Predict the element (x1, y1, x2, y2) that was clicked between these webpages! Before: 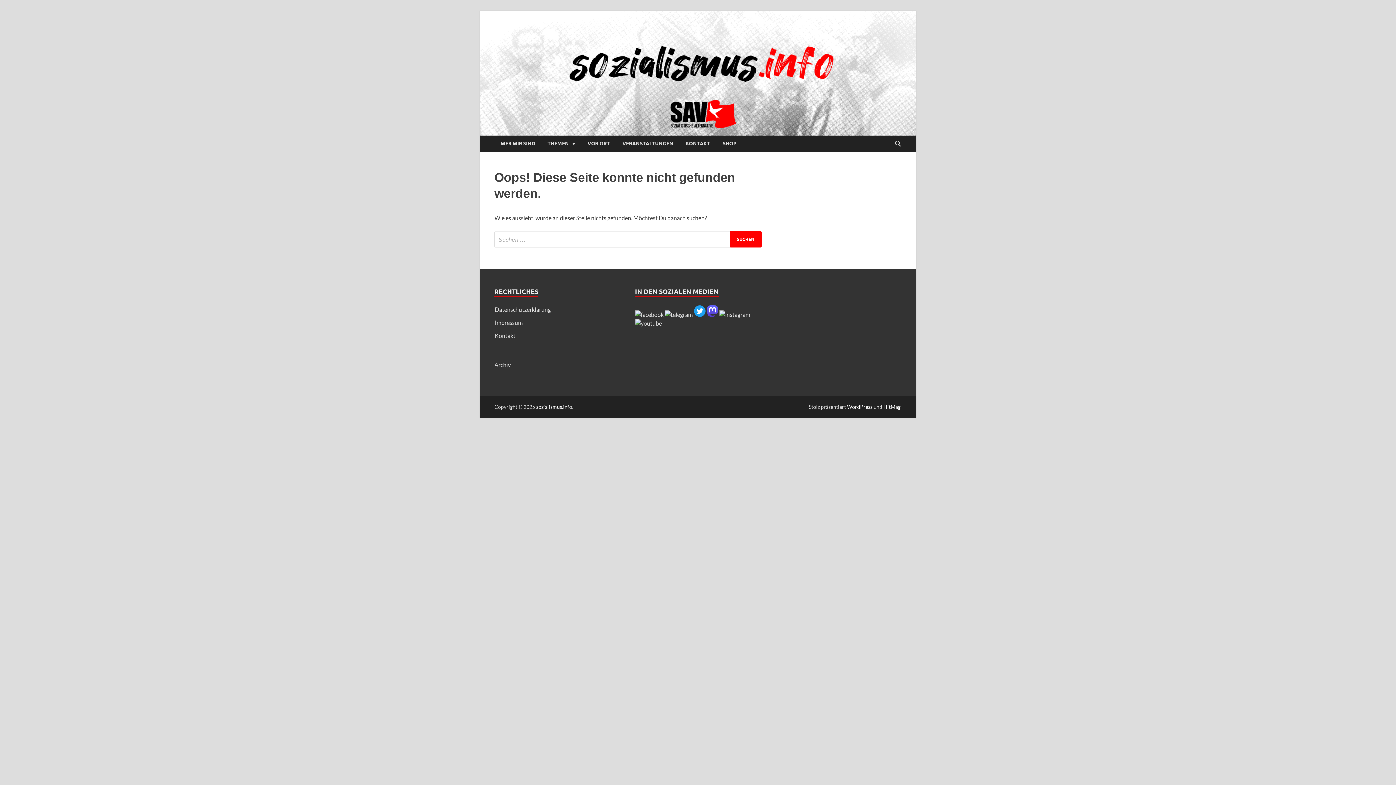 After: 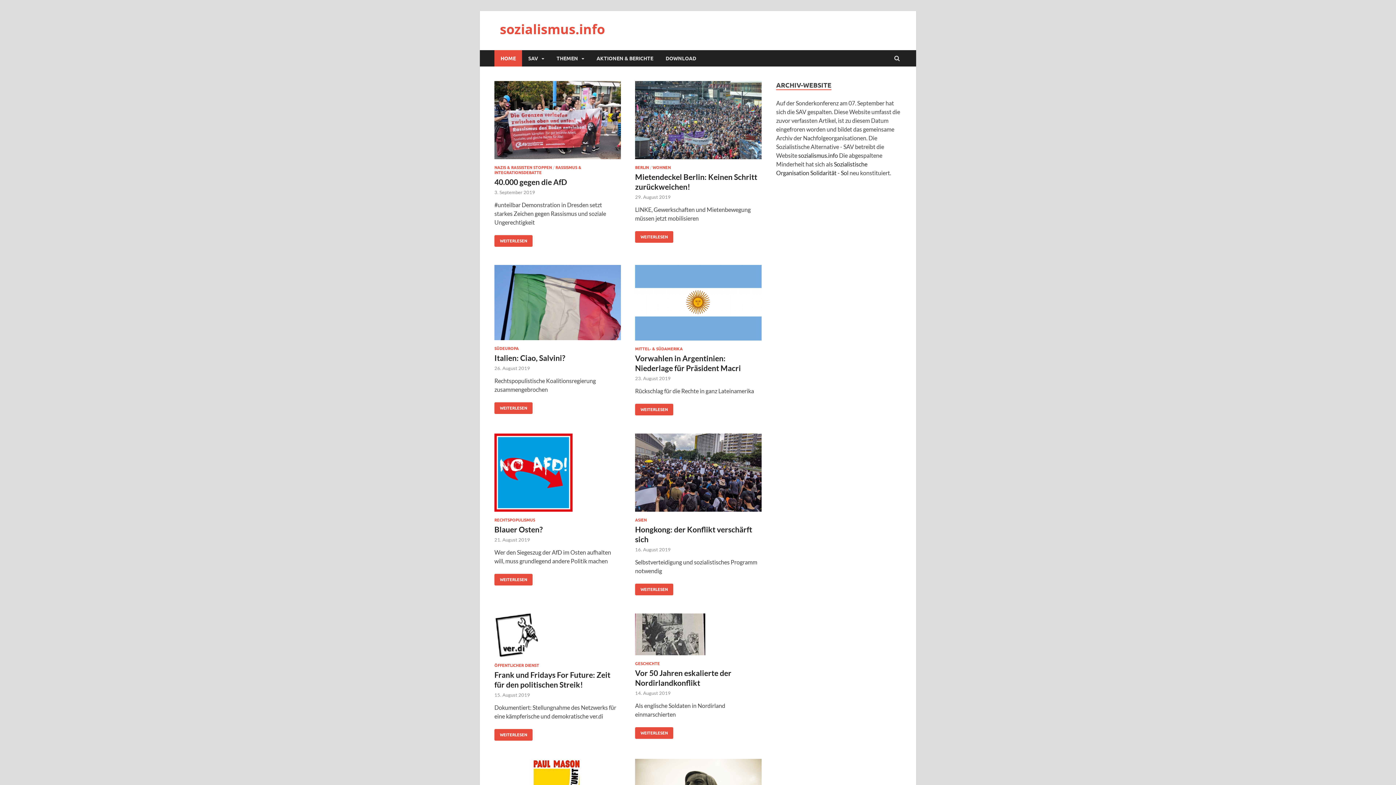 Action: bbox: (494, 361, 510, 368) label: Archiv